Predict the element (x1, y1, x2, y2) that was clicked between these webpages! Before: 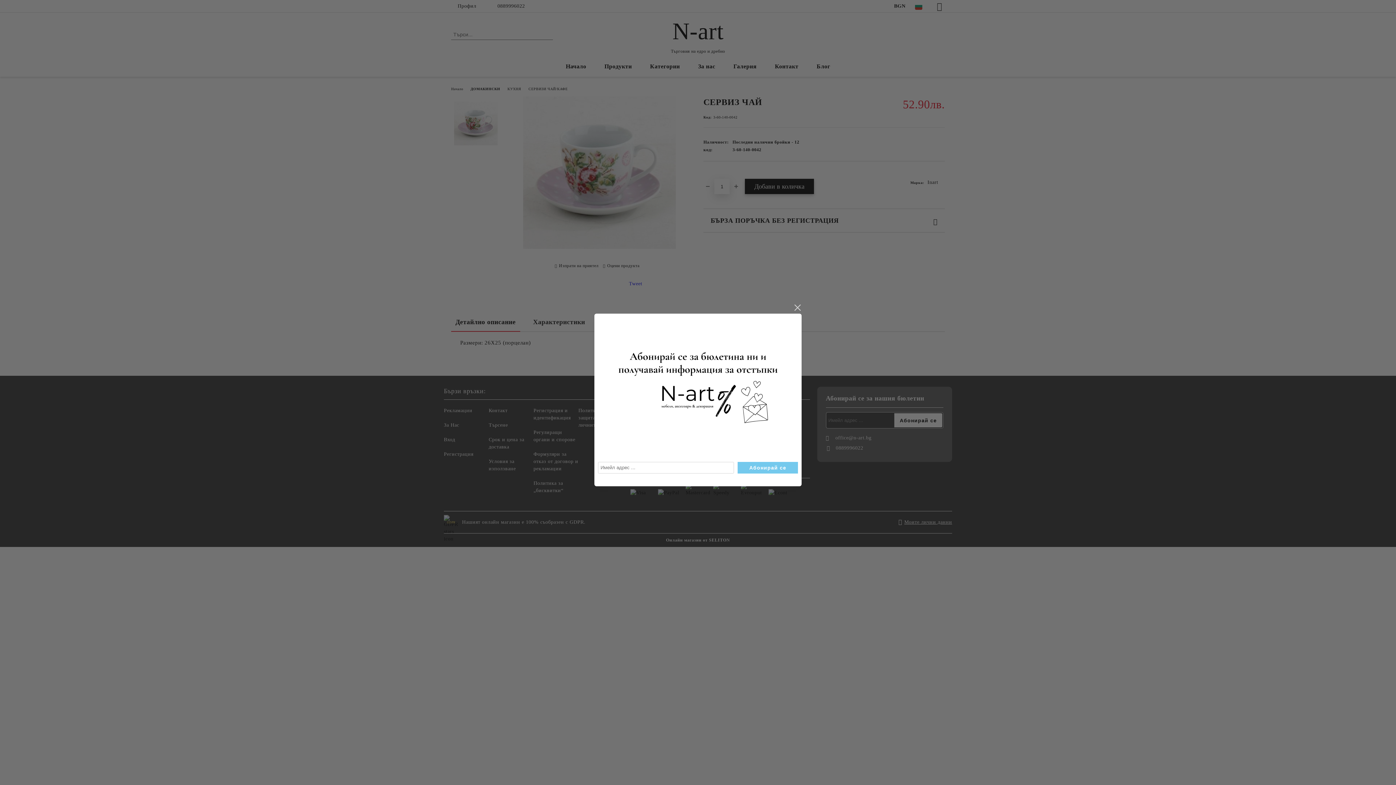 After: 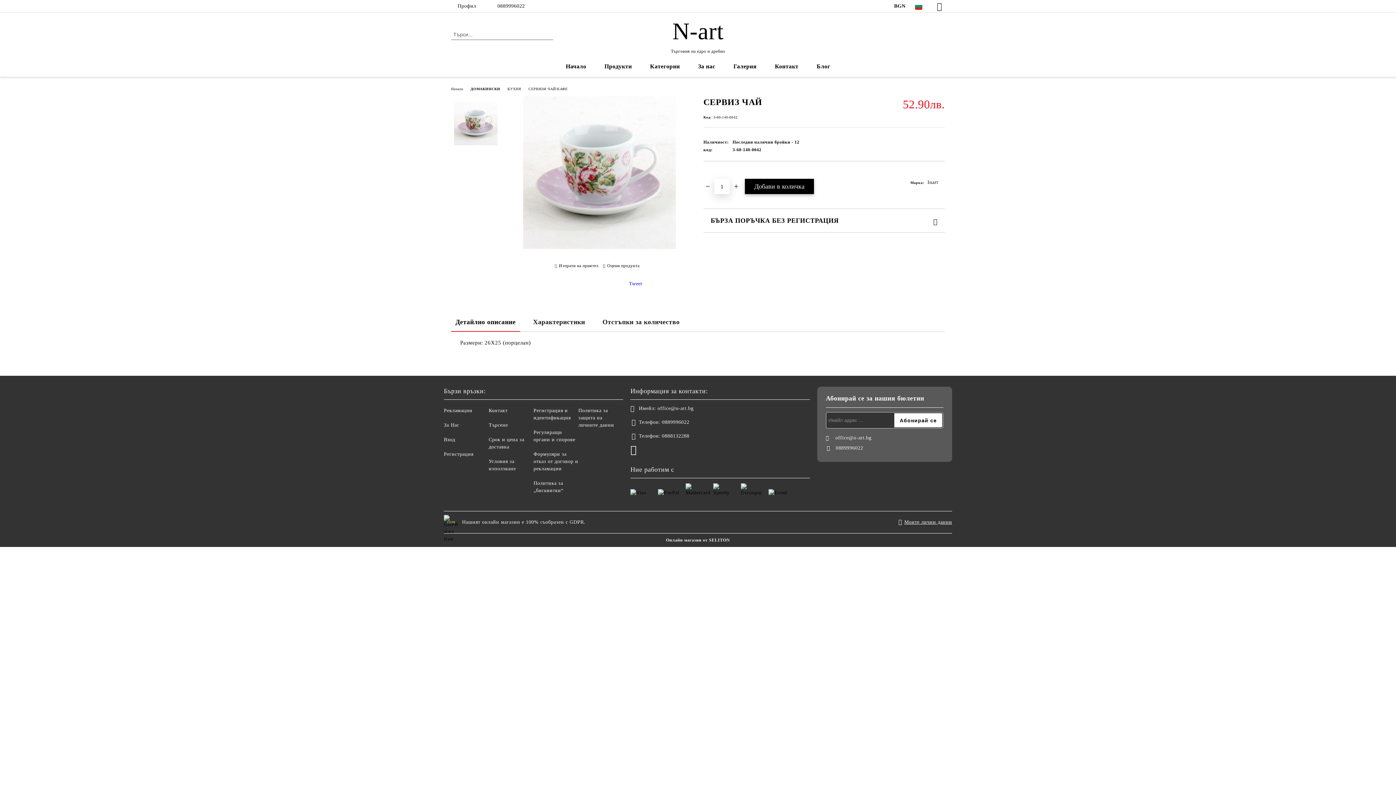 Action: label: close bbox: (793, 303, 801, 312)